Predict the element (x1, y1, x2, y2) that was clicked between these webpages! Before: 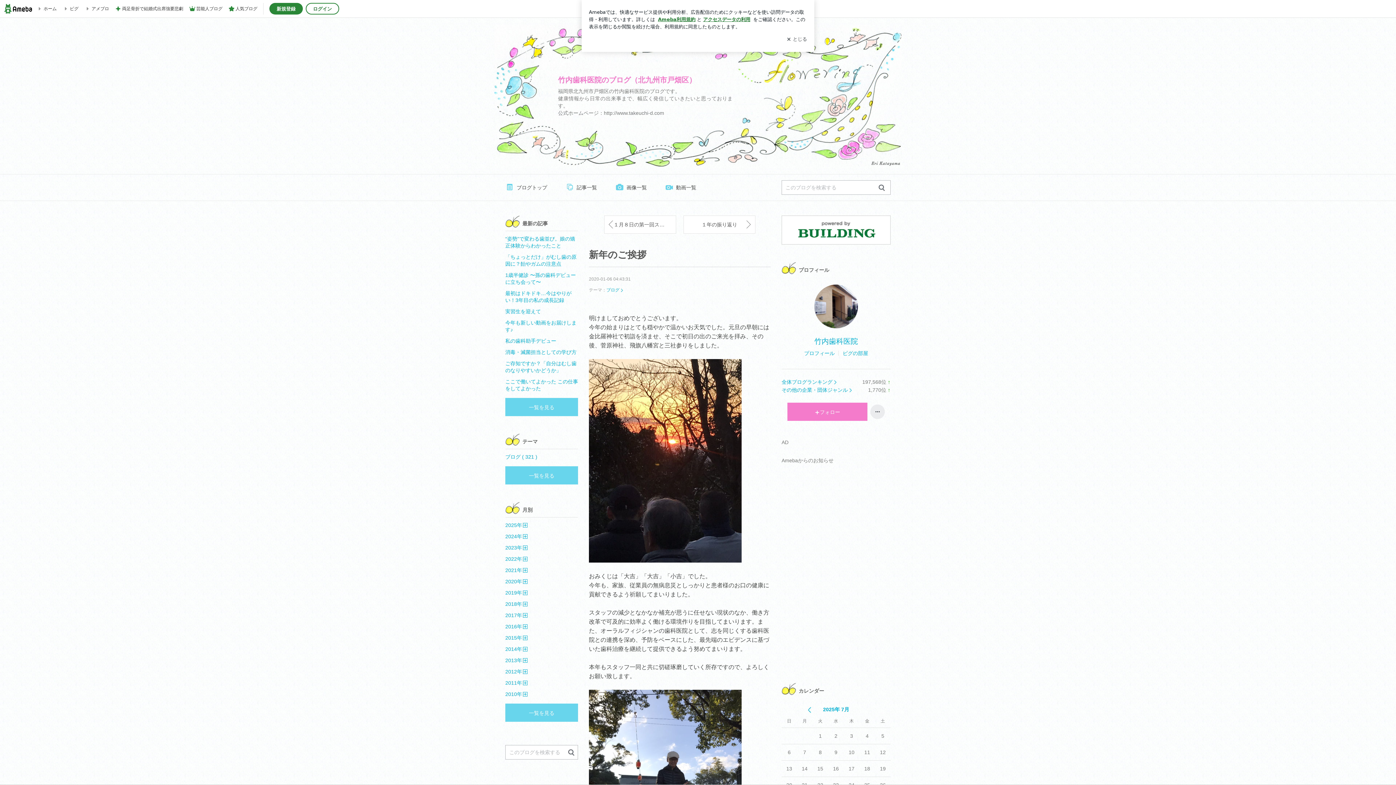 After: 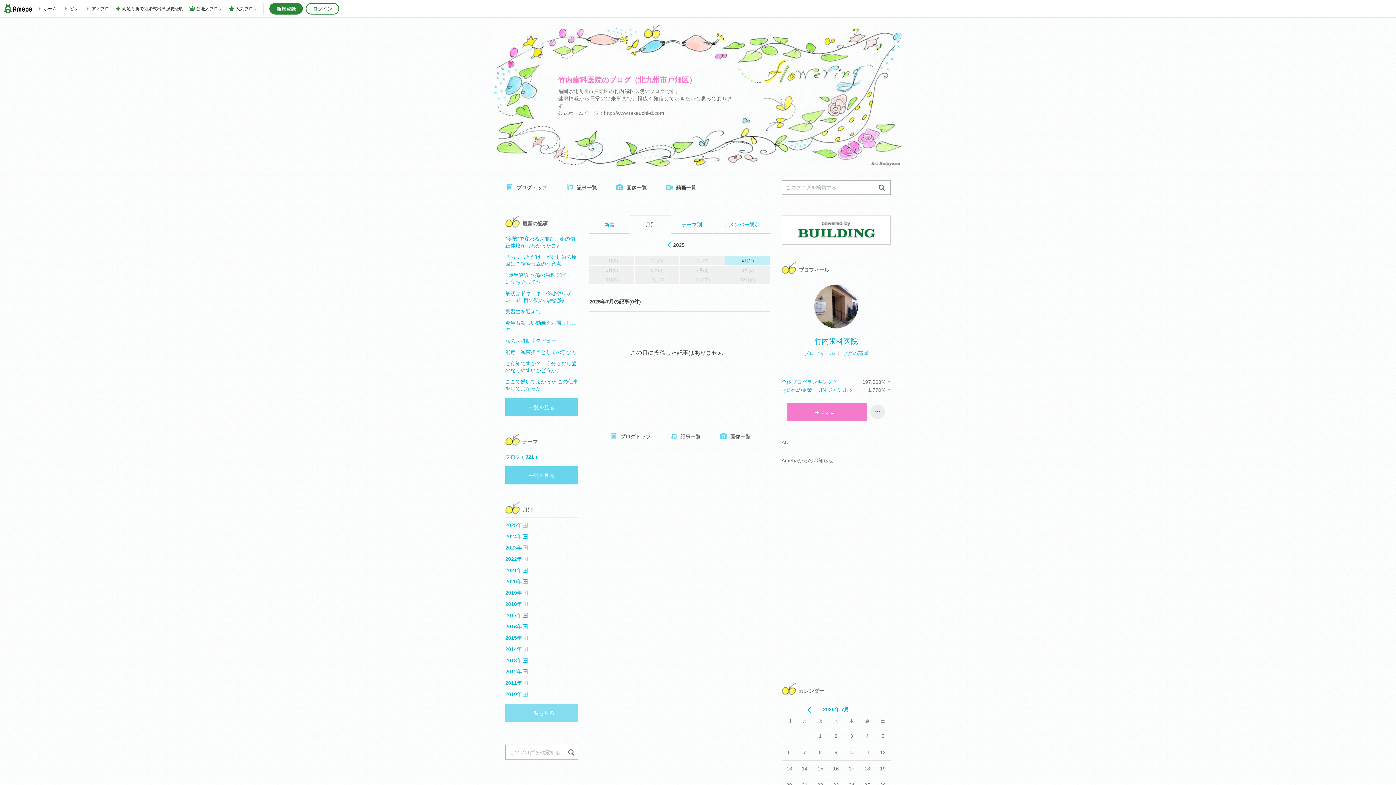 Action: label: 月別一覧を見る bbox: (505, 704, 578, 722)